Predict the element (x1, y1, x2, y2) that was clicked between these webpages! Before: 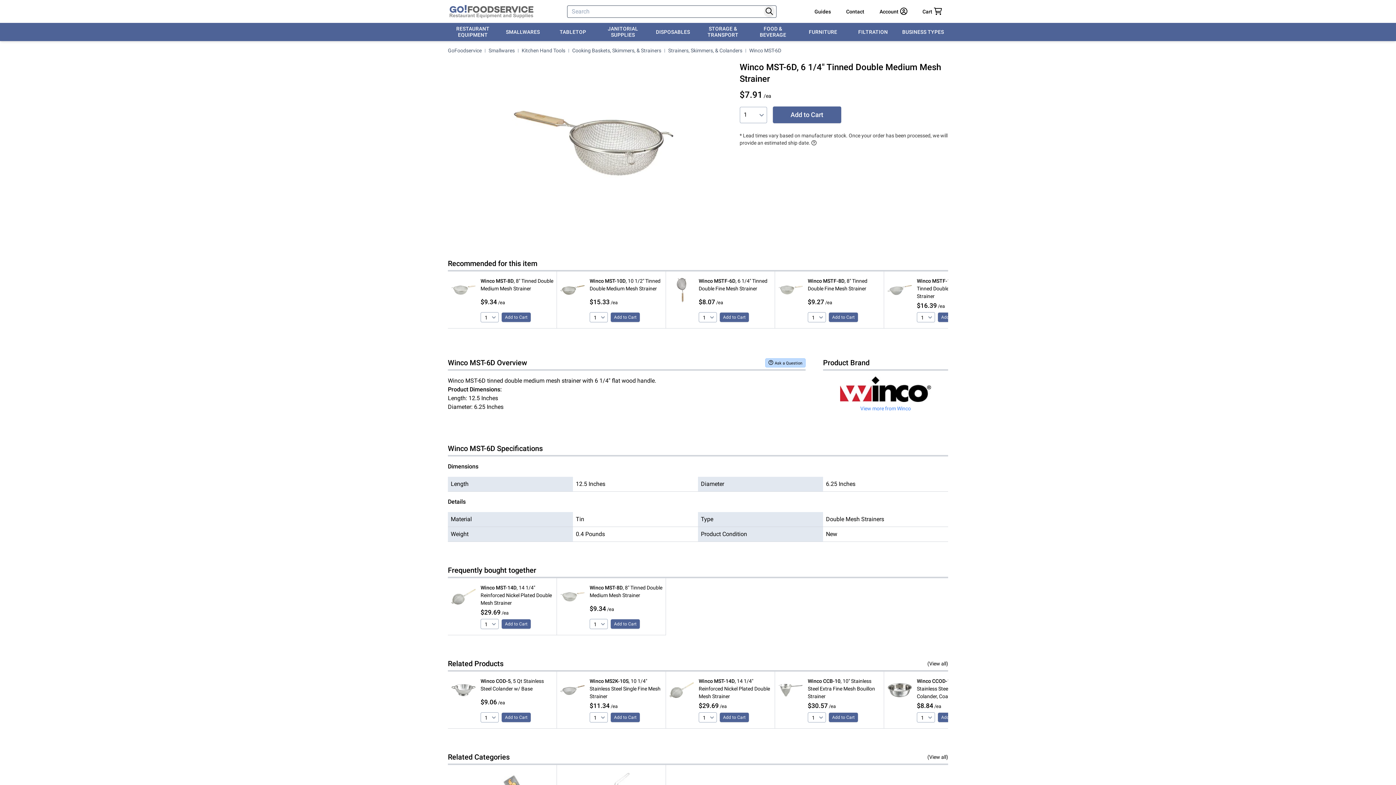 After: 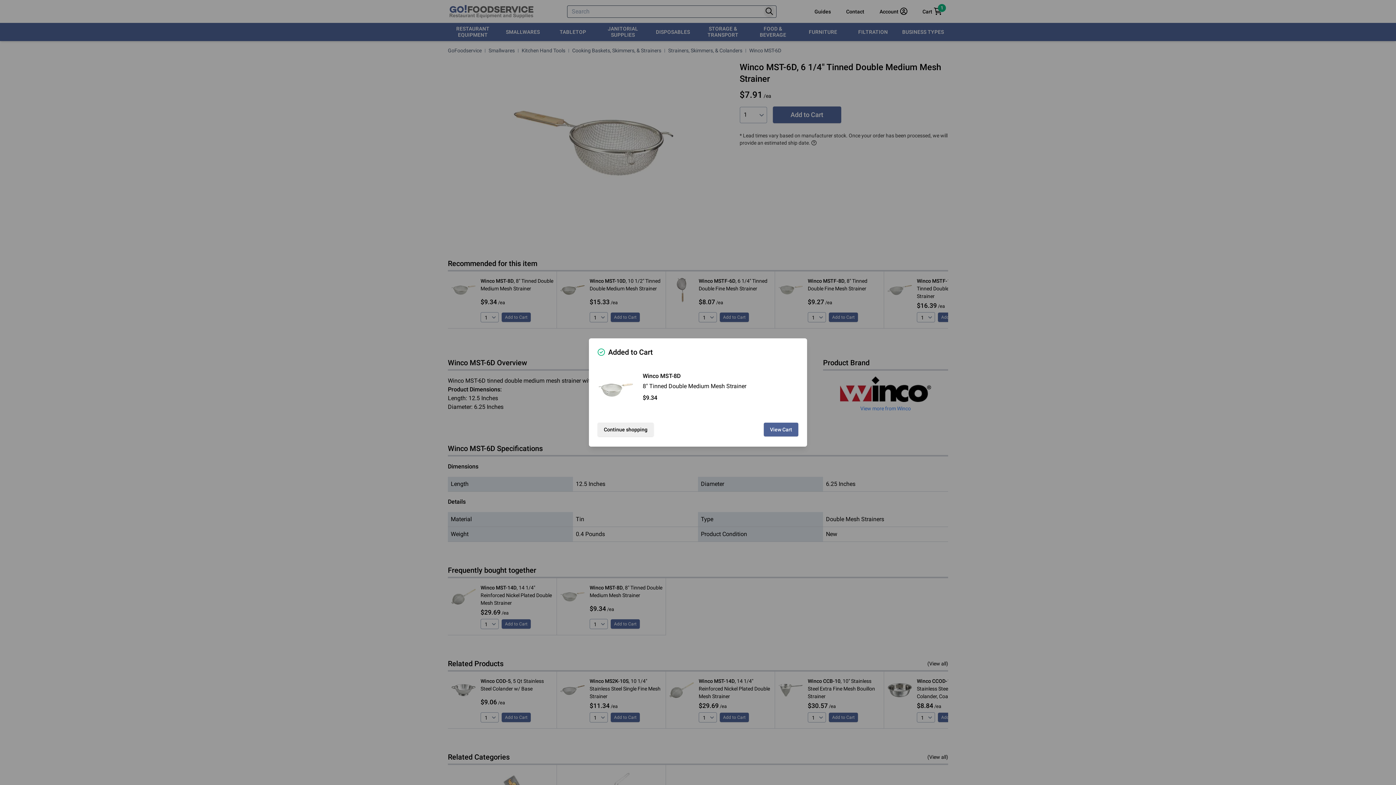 Action: label: Add to Cart bbox: (610, 619, 640, 629)